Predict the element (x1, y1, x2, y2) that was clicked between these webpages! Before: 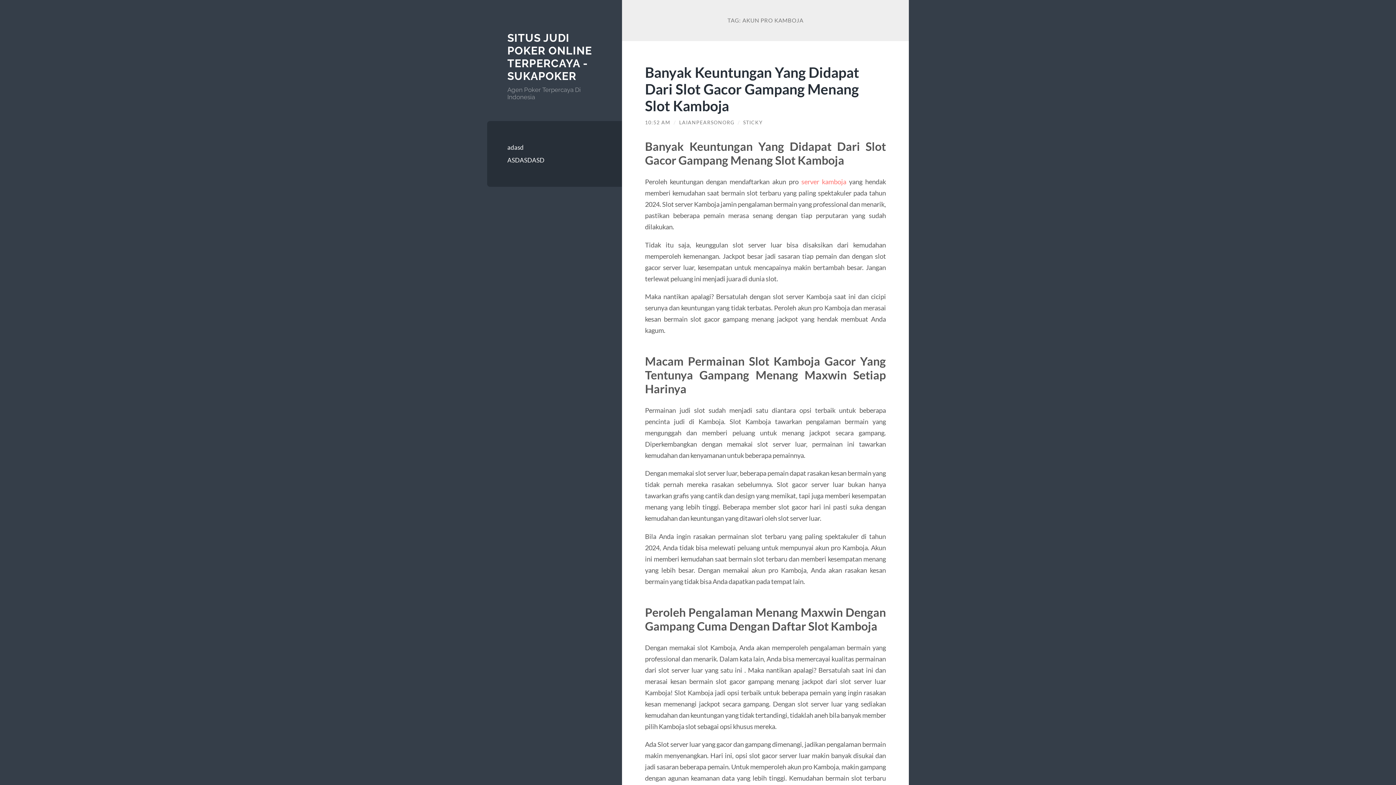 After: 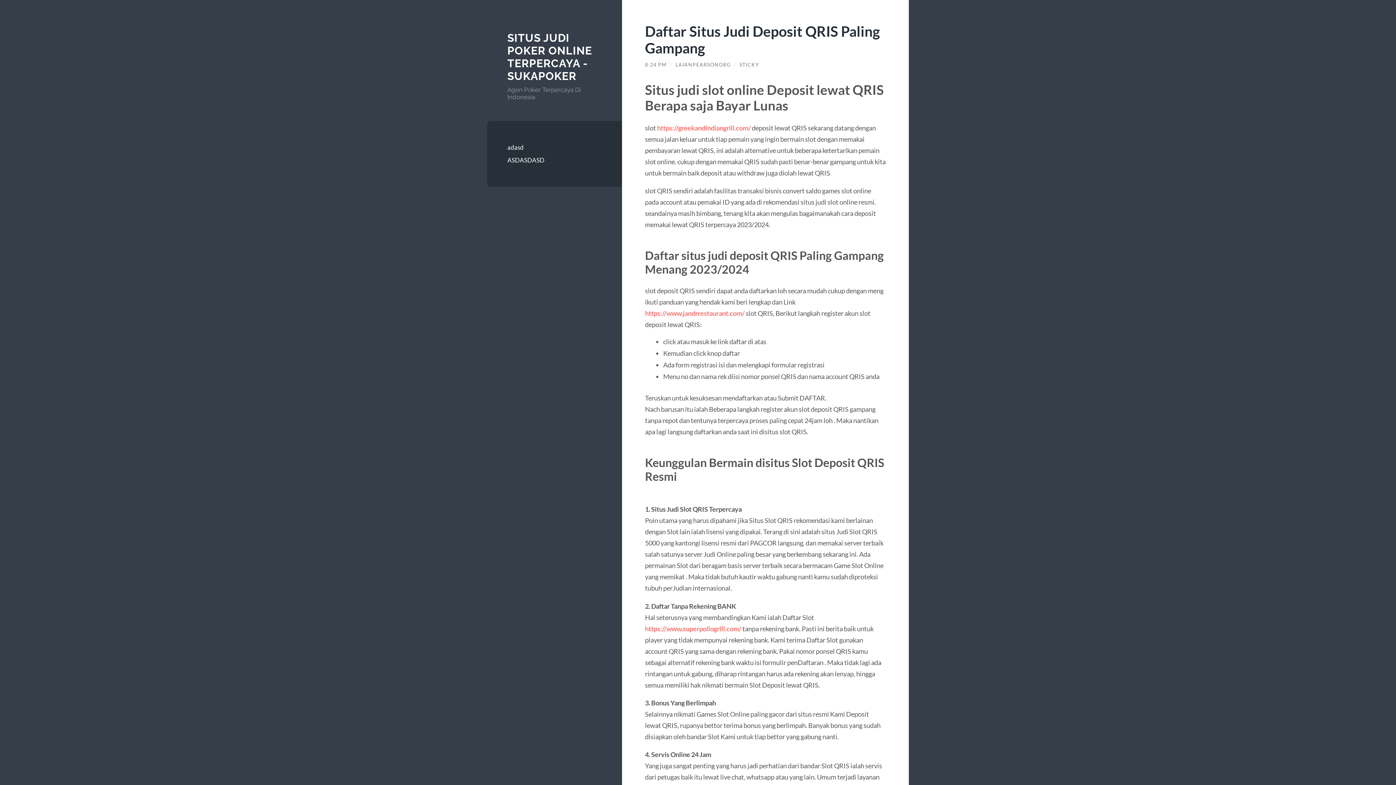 Action: label: SITUS JUDI POKER ONLINE TERPERCAYA - SUKAPOKER bbox: (507, 31, 592, 82)